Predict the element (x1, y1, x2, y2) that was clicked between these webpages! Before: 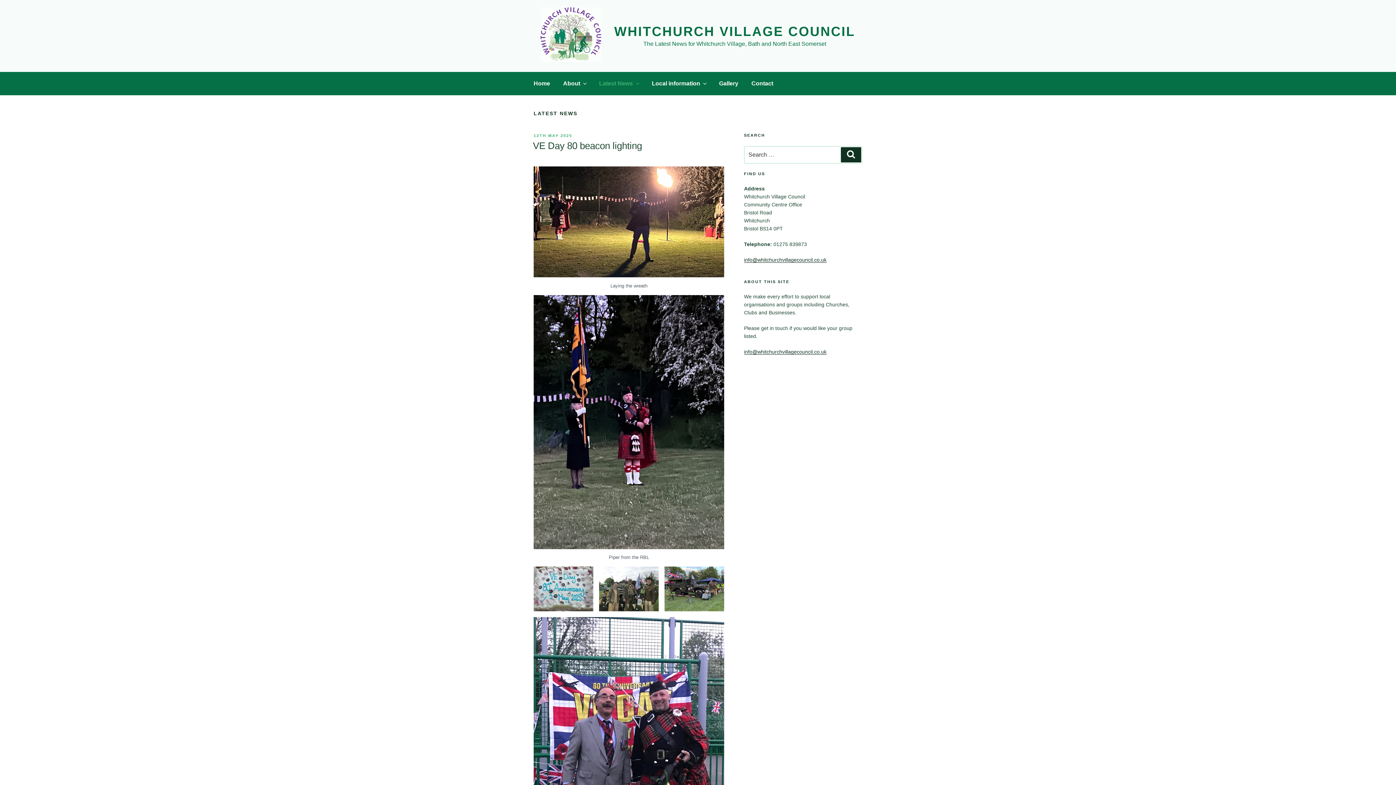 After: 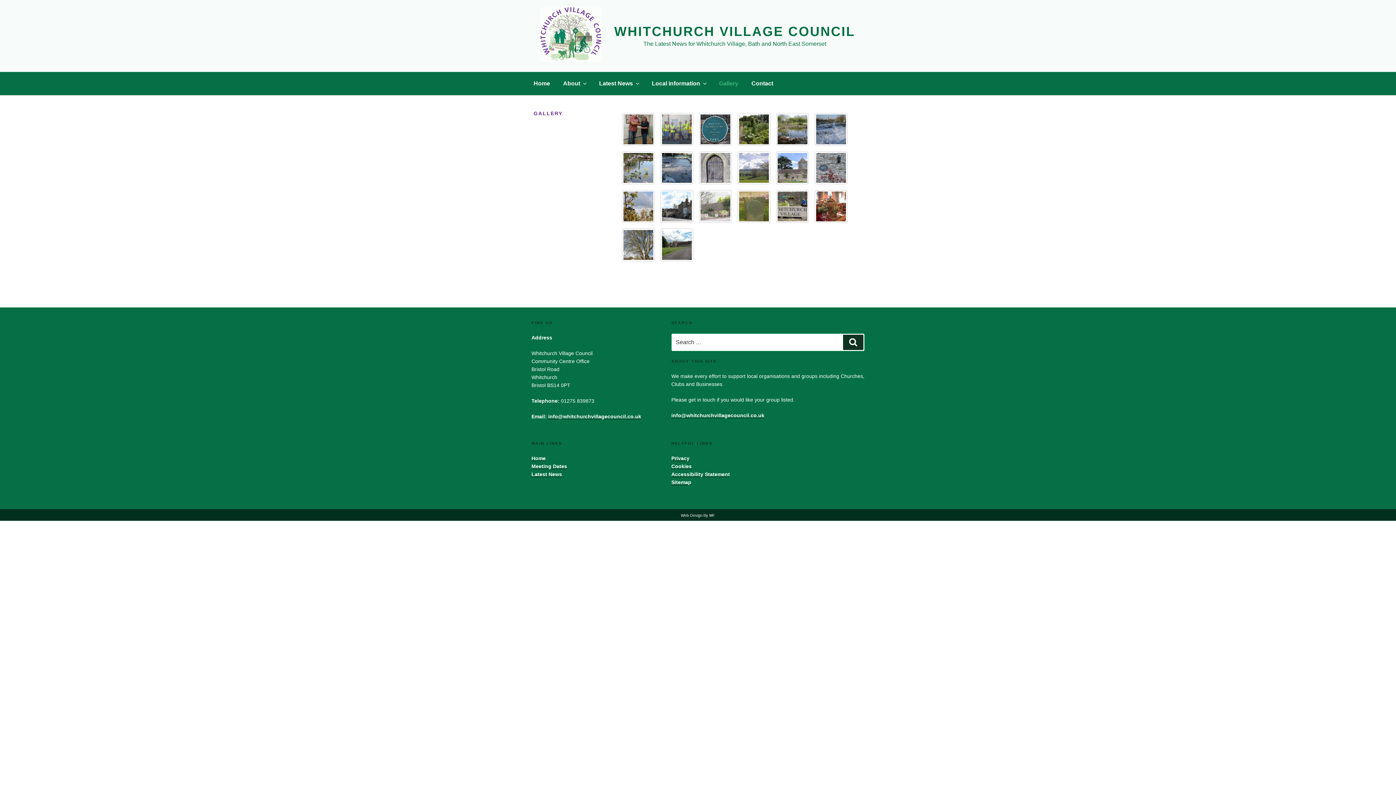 Action: label: Gallery bbox: (713, 74, 744, 92)